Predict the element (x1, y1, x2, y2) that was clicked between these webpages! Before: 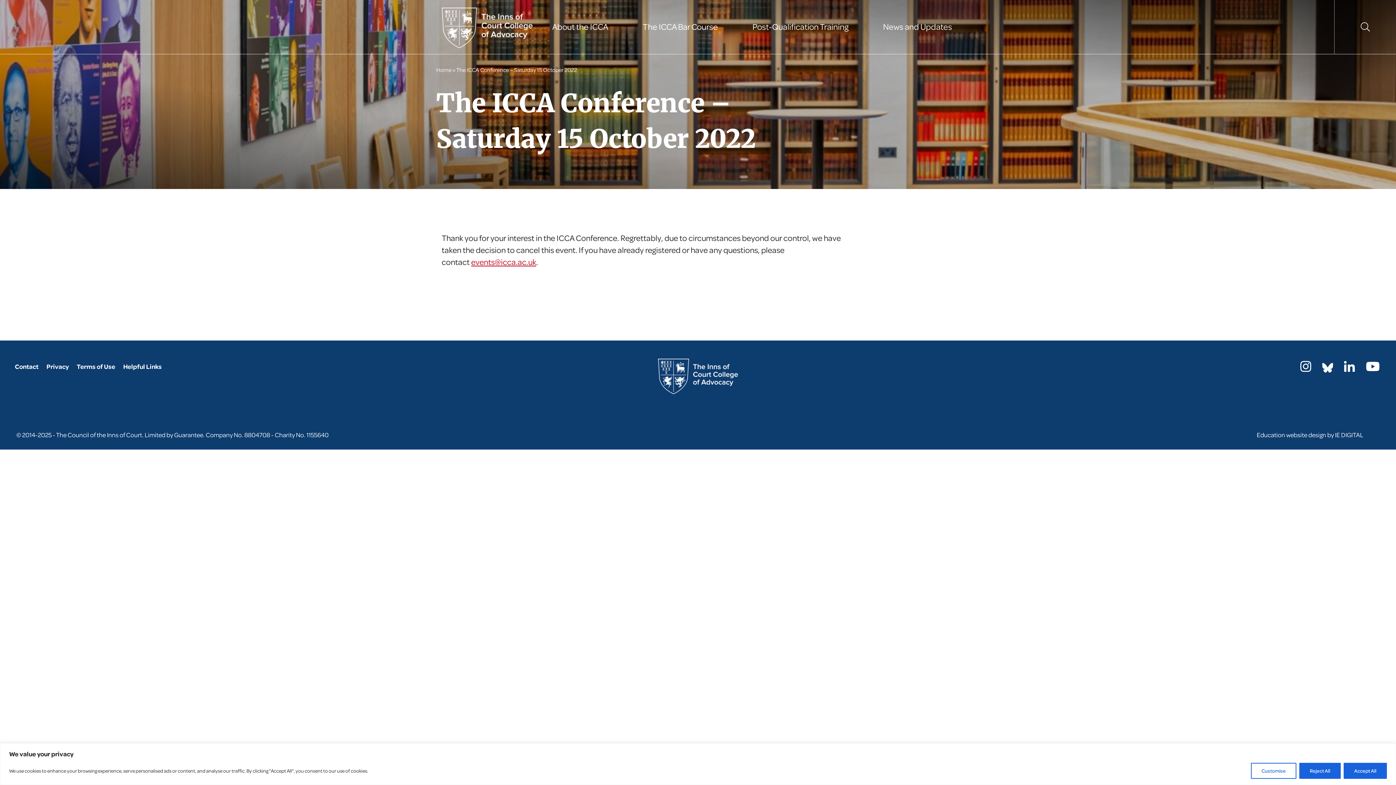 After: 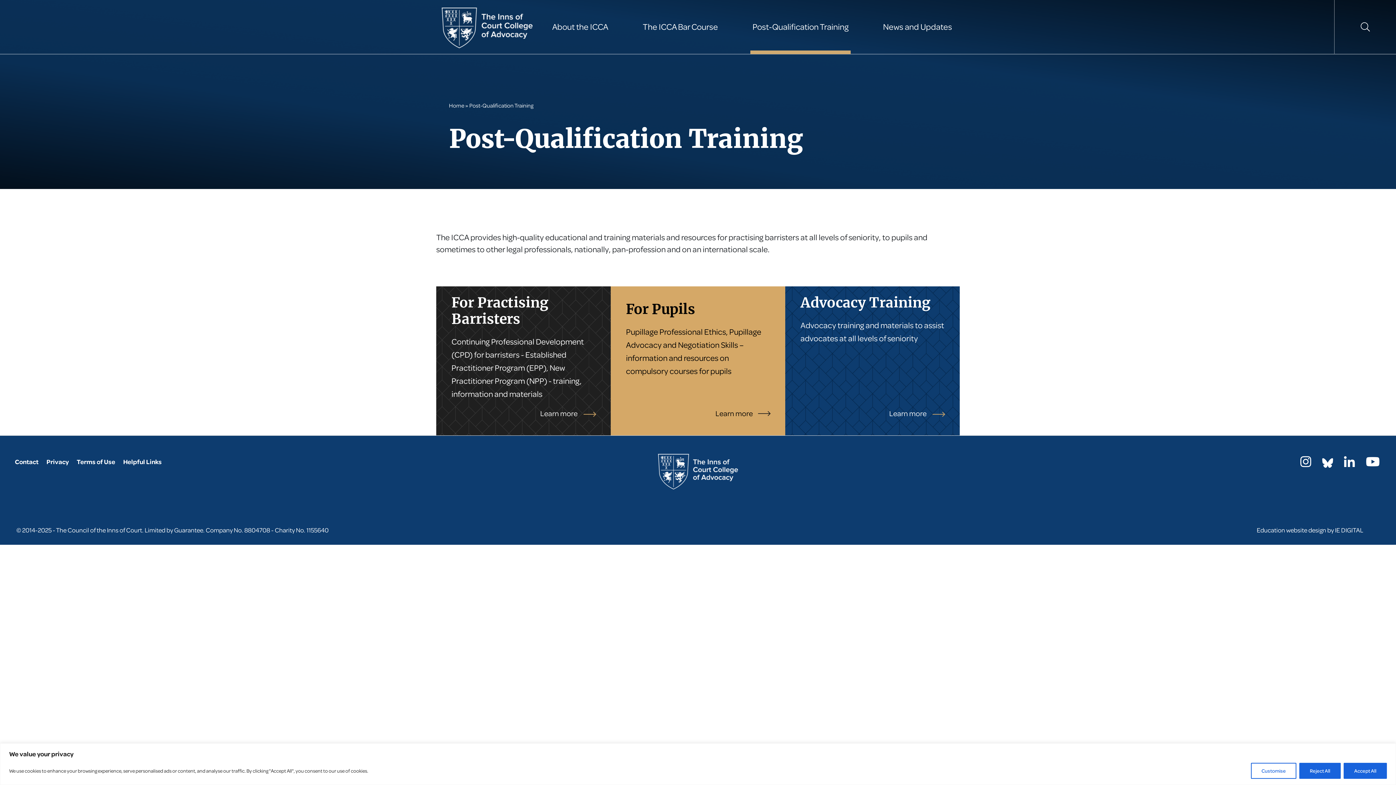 Action: bbox: (750, 0, 850, 54) label: Post-Qualification Training